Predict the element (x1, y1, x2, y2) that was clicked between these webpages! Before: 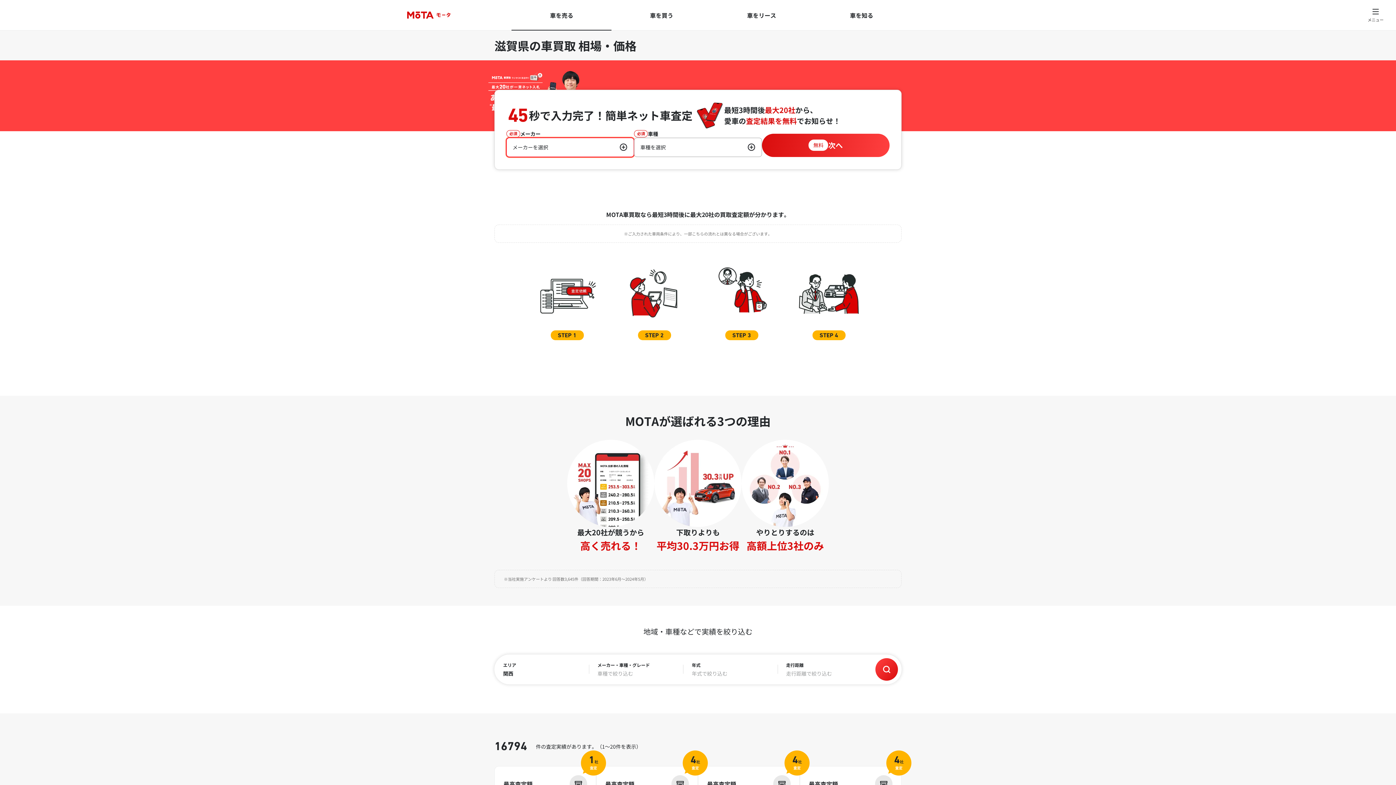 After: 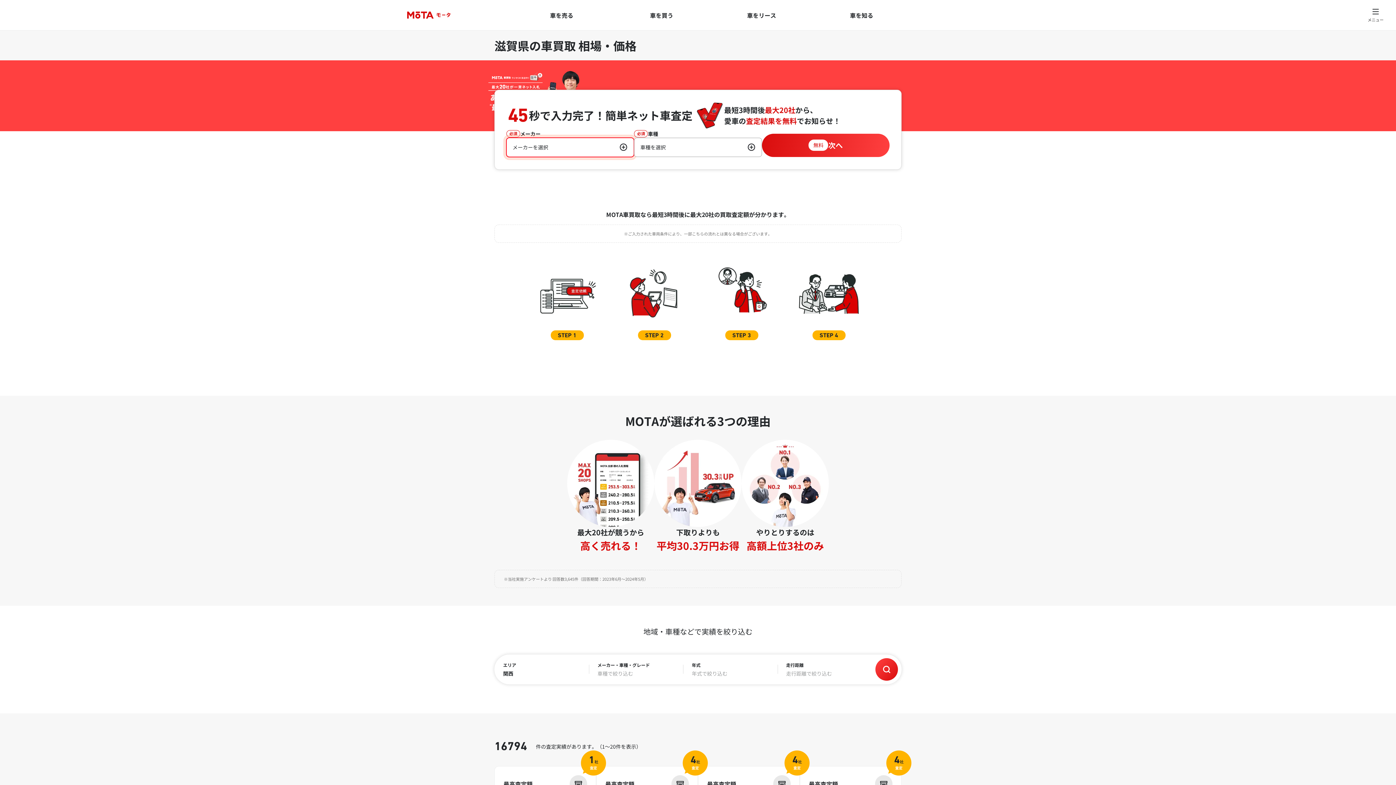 Action: bbox: (511, 0, 611, 30) label: 車を
売る